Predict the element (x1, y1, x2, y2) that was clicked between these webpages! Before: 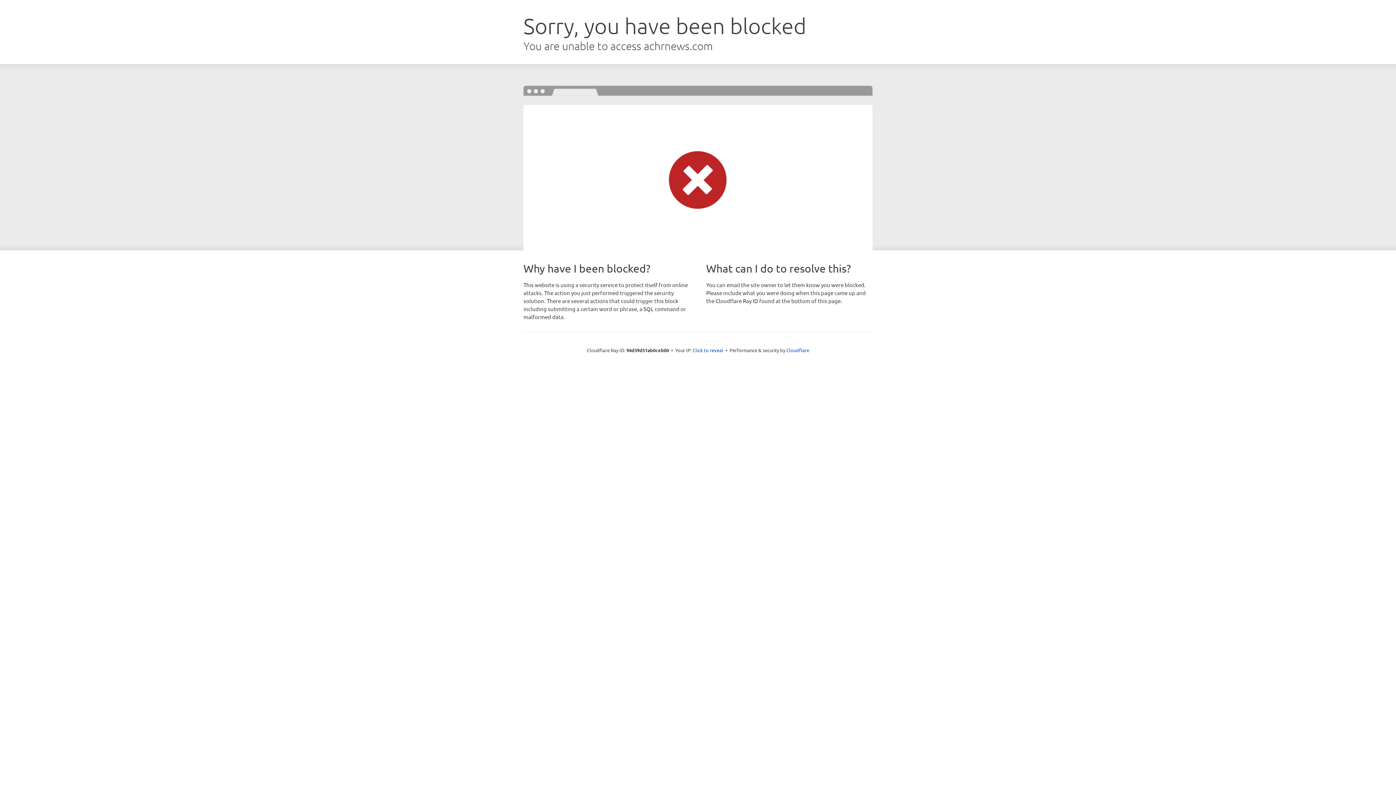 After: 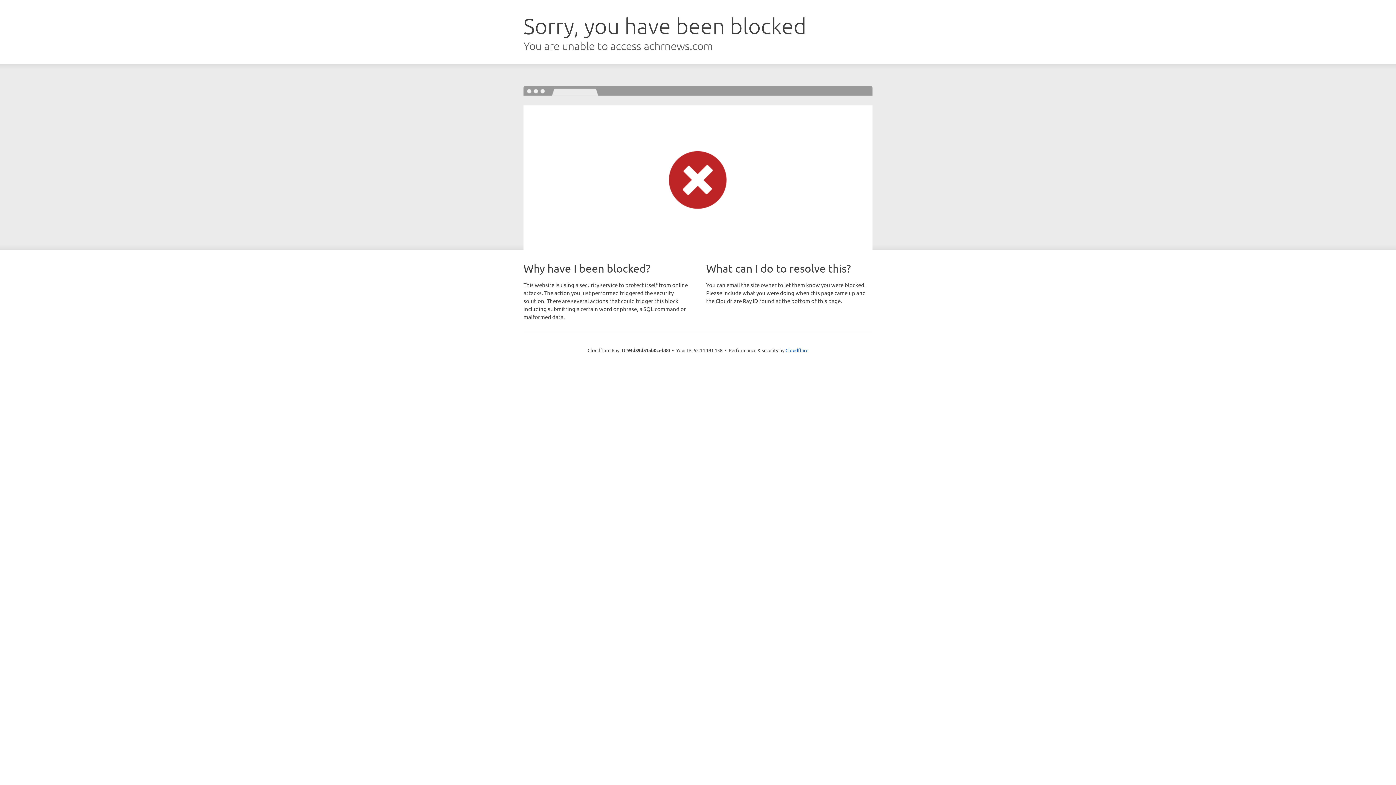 Action: label: Click to reveal bbox: (692, 346, 723, 353)